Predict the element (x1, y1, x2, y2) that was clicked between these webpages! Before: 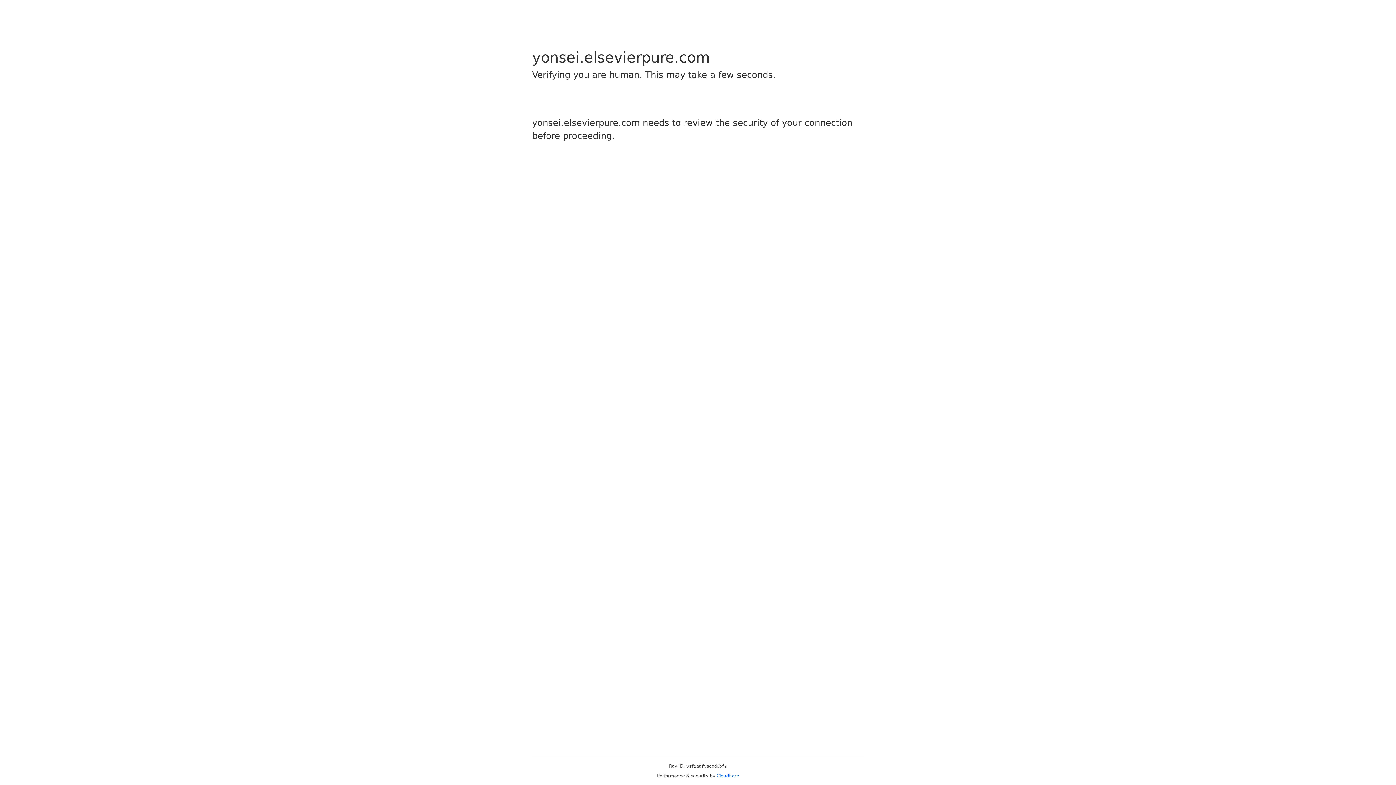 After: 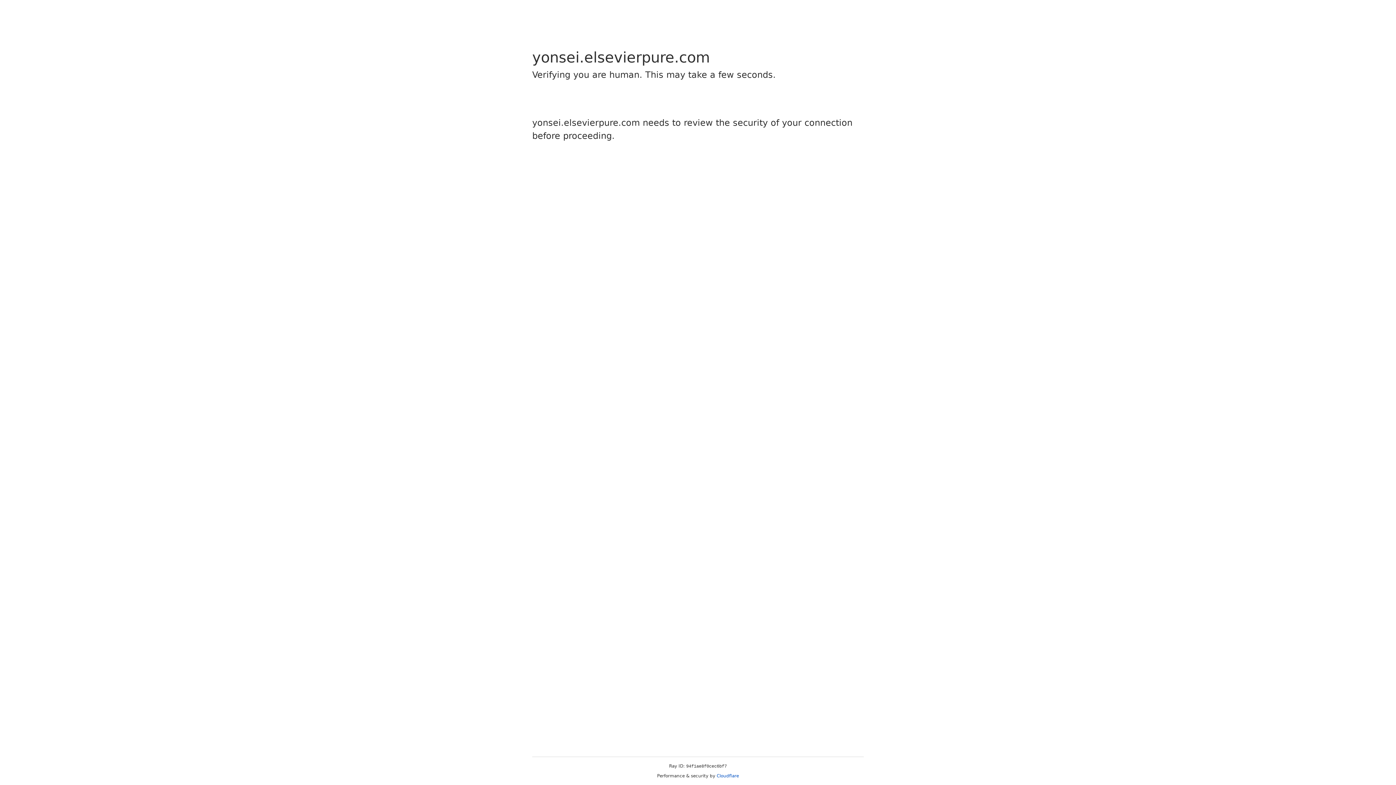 Action: label: Cloudflare bbox: (716, 773, 739, 778)